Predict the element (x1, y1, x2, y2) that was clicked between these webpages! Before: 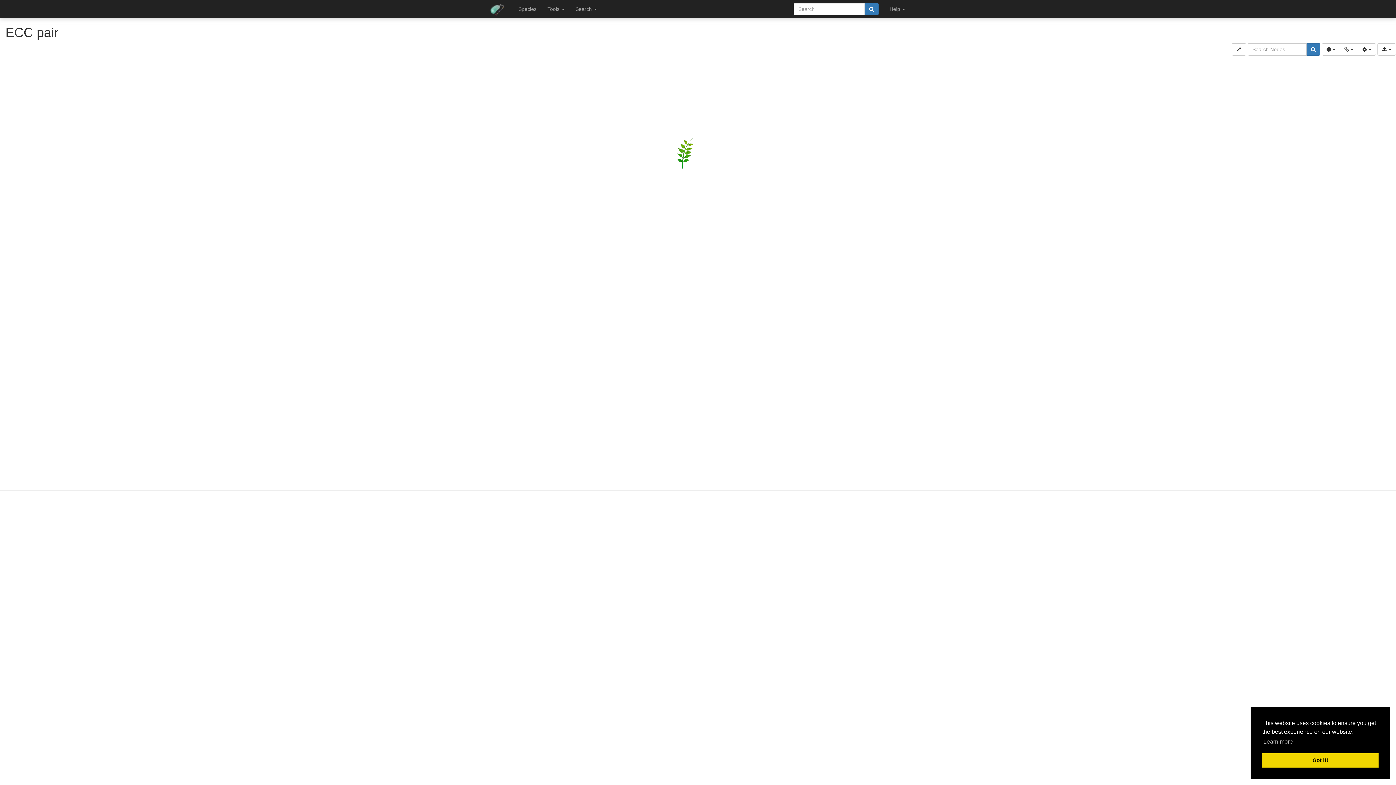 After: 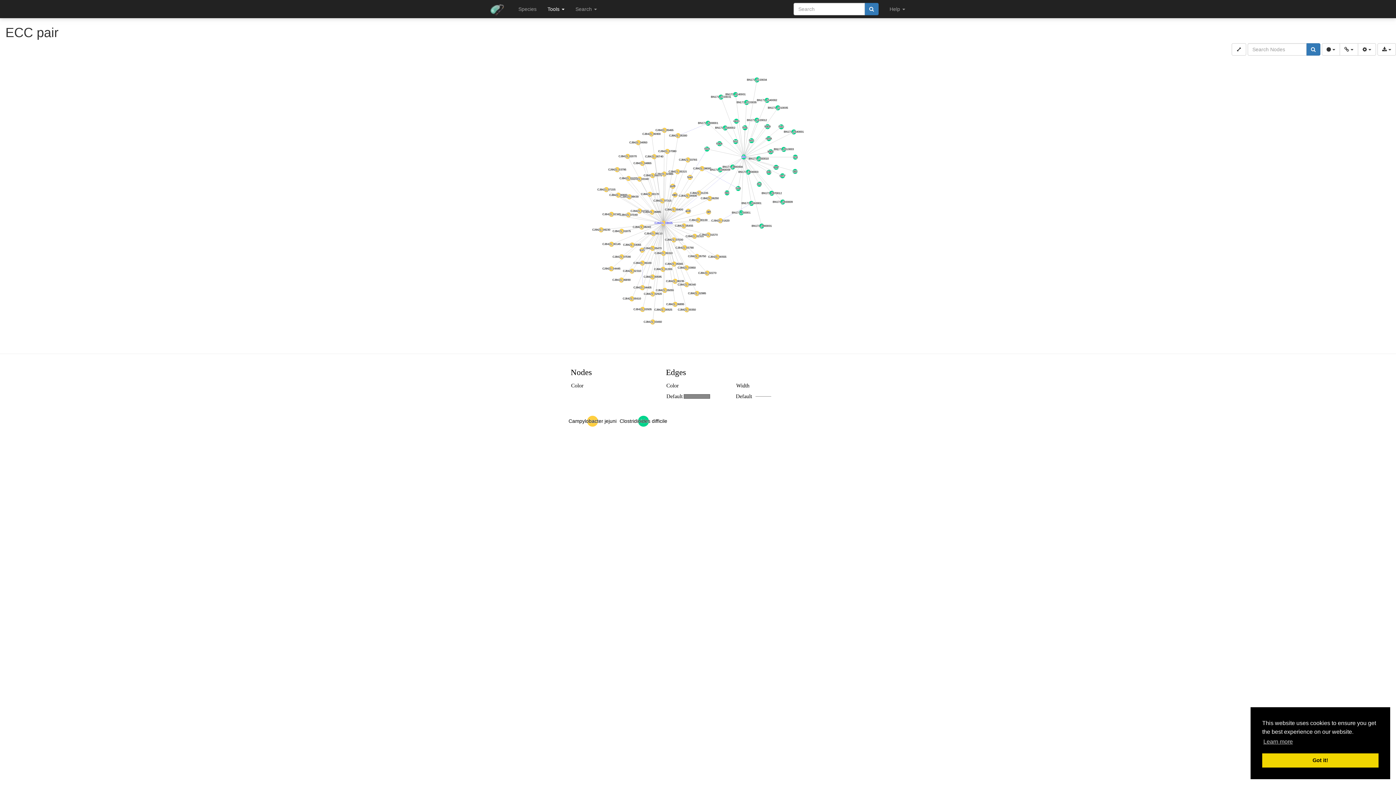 Action: label: Tools  bbox: (542, 0, 570, 18)